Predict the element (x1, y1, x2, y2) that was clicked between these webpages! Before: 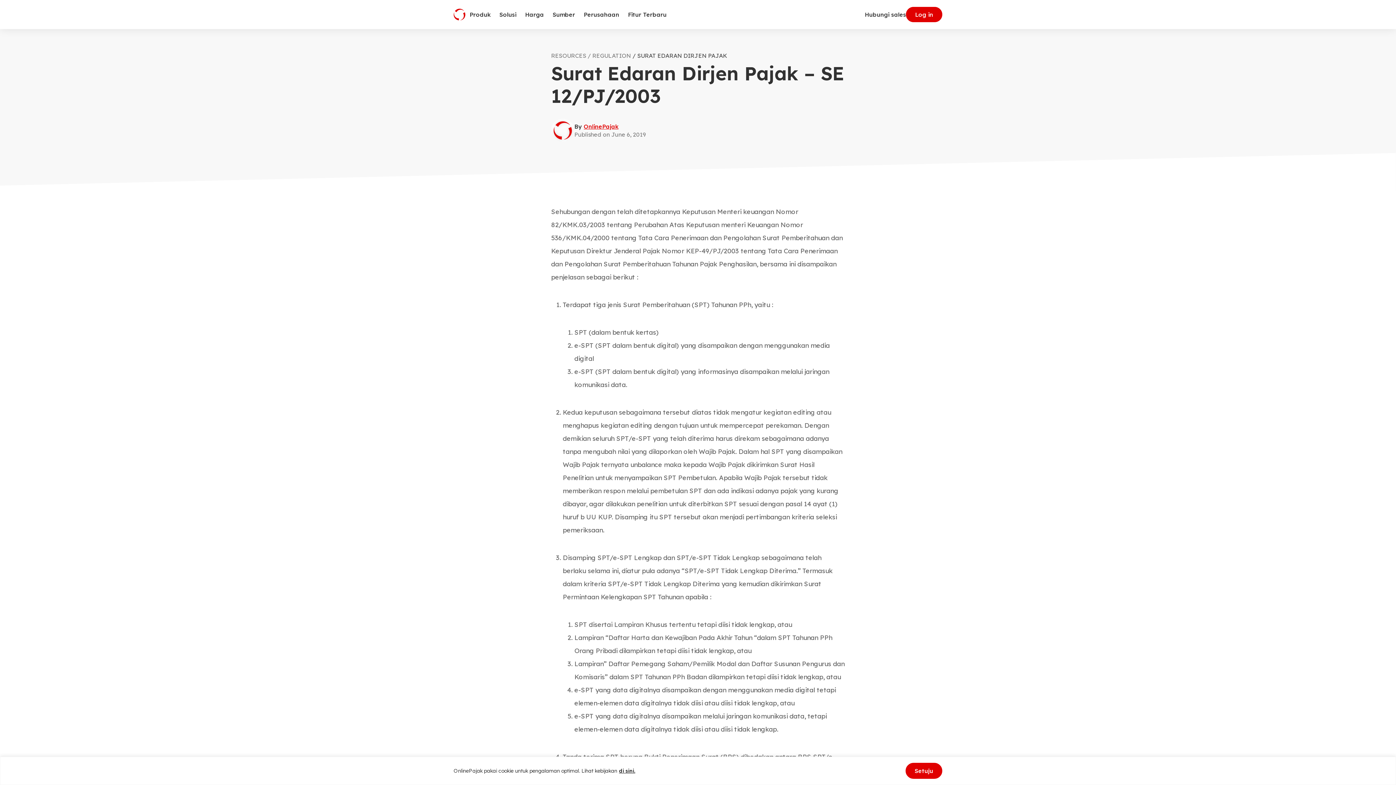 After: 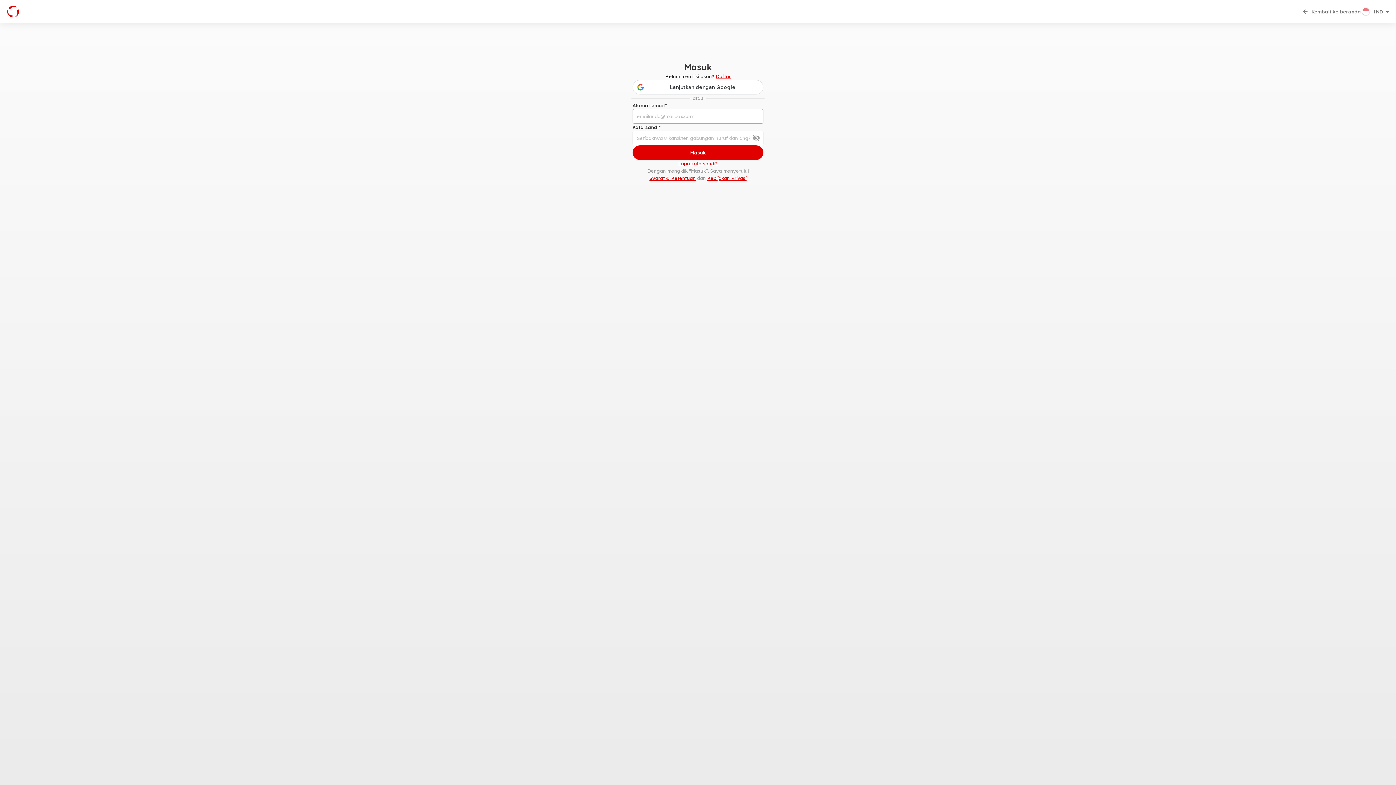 Action: bbox: (906, 6, 942, 22) label: Log in